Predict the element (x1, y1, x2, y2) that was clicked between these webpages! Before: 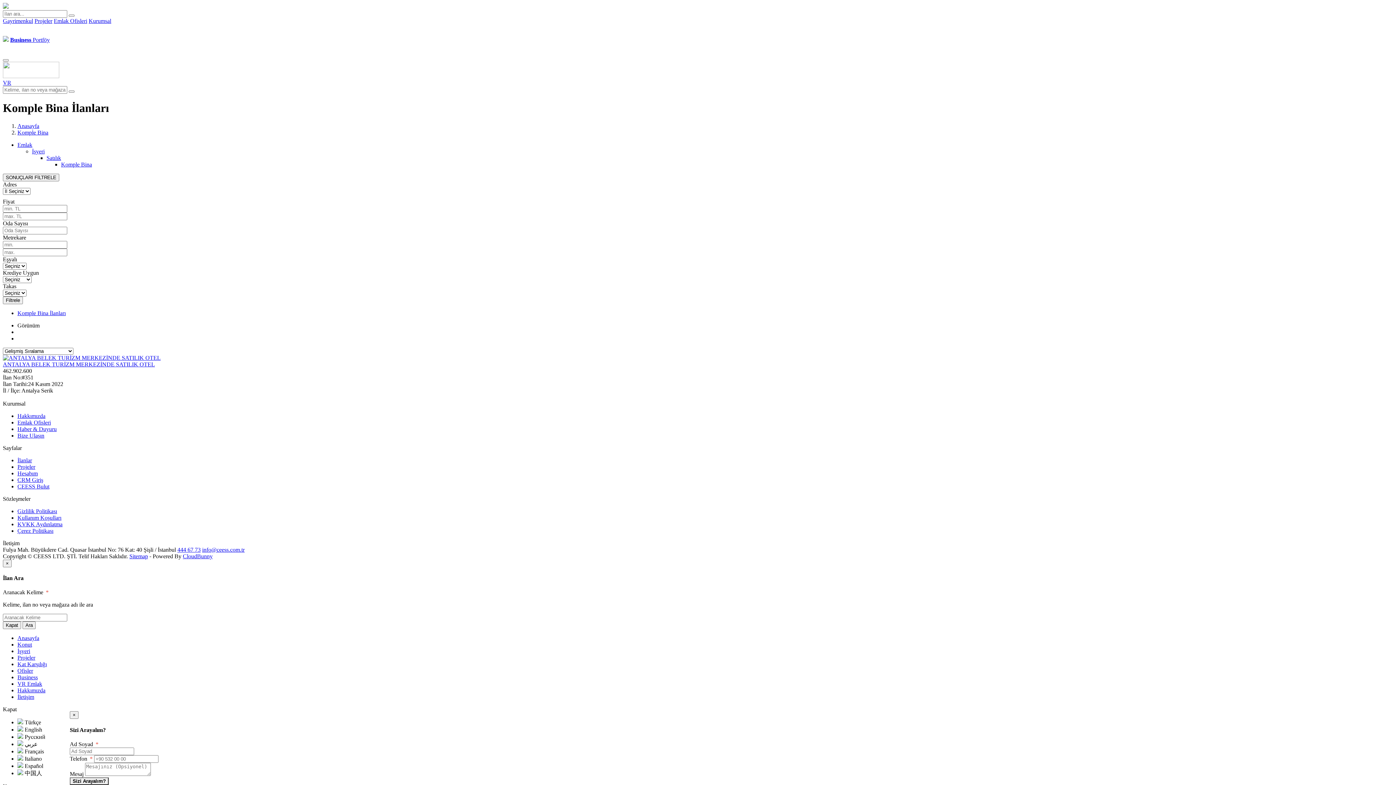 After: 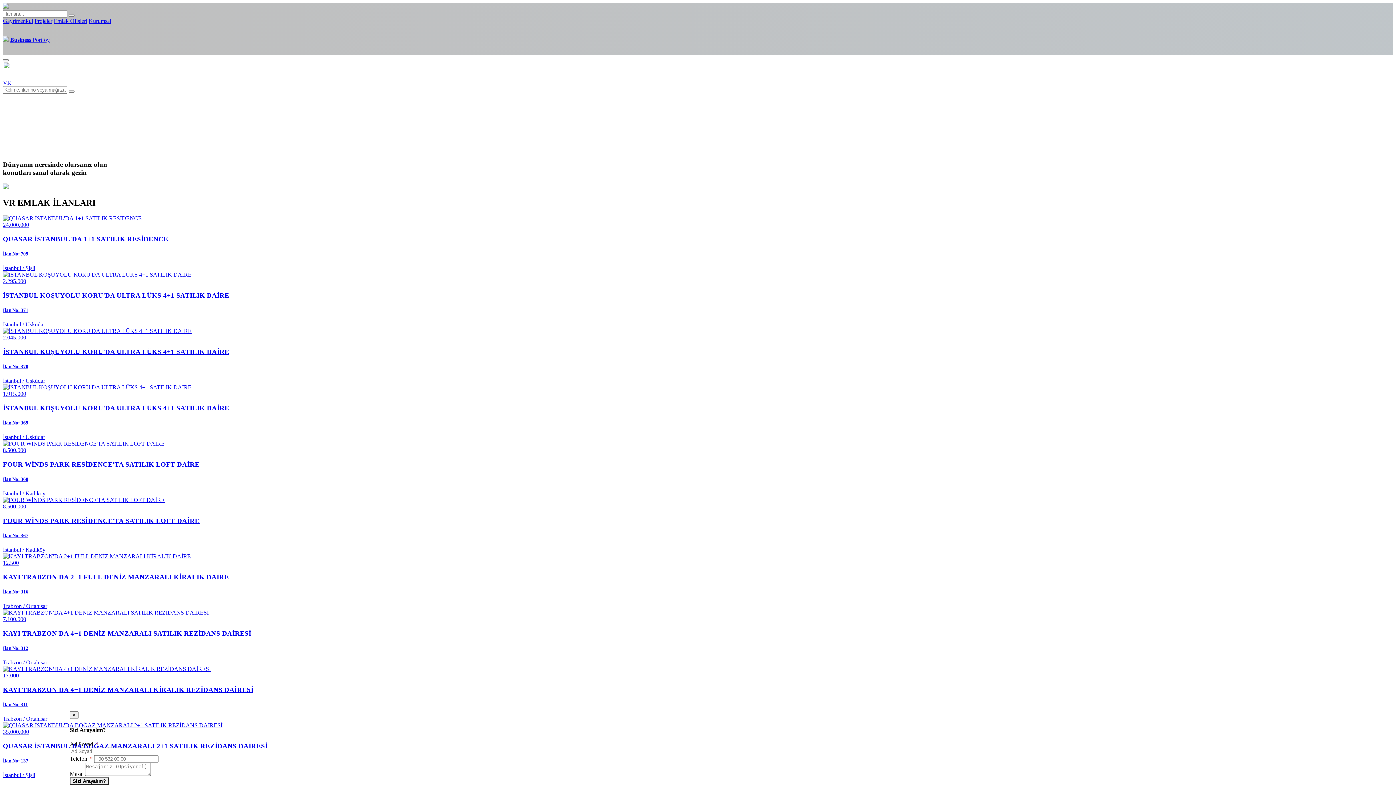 Action: bbox: (17, 681, 42, 687) label: VR Emlak